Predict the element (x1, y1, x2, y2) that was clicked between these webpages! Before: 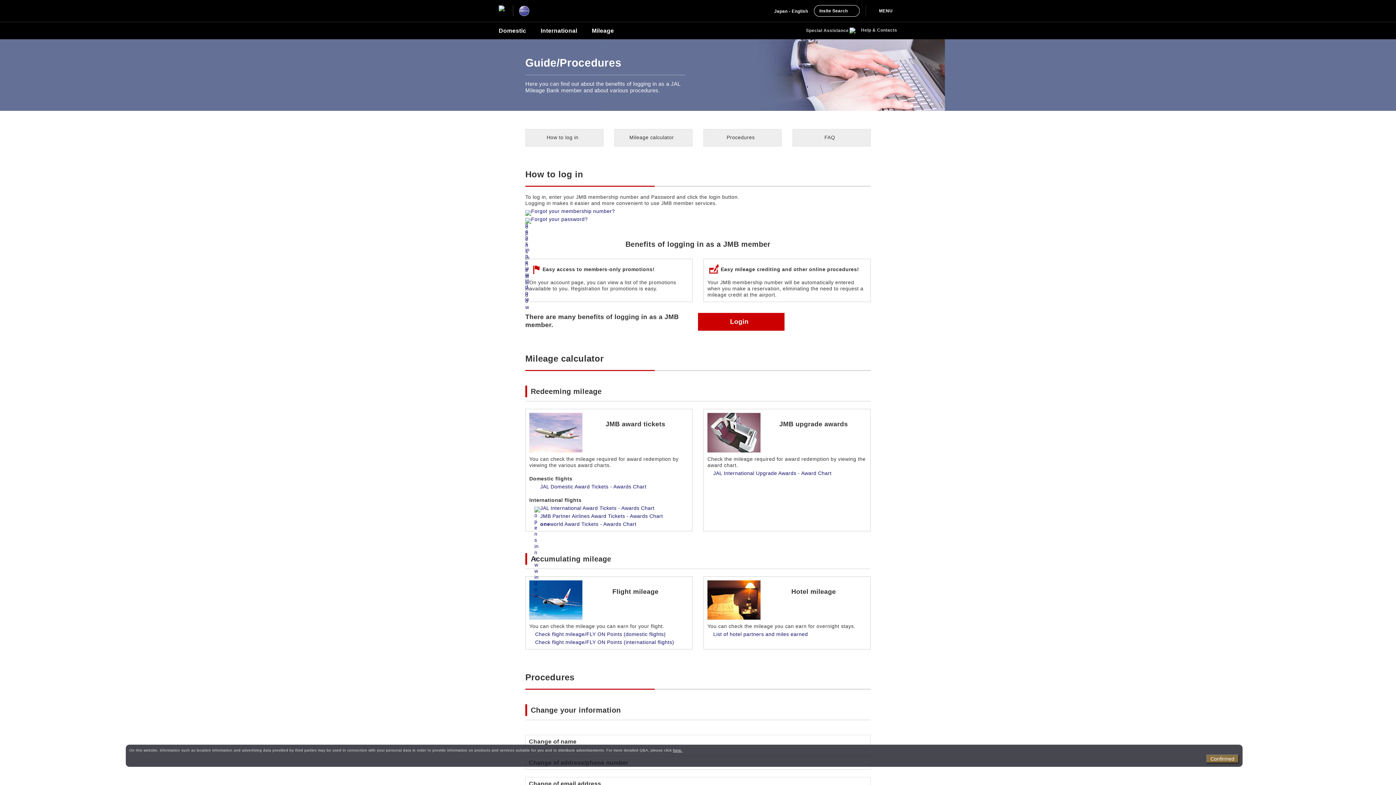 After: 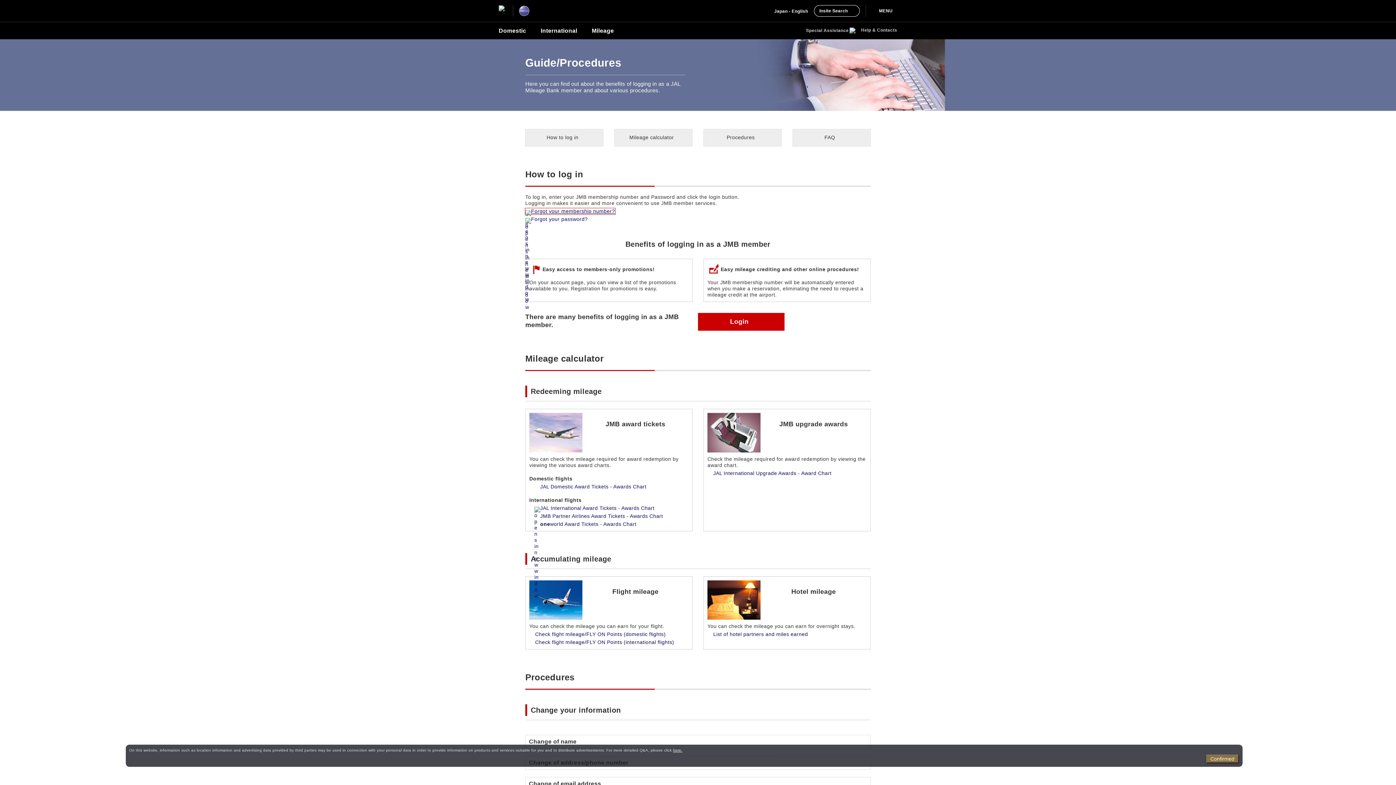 Action: bbox: (525, 208, 615, 214) label: Forgot your membership number?